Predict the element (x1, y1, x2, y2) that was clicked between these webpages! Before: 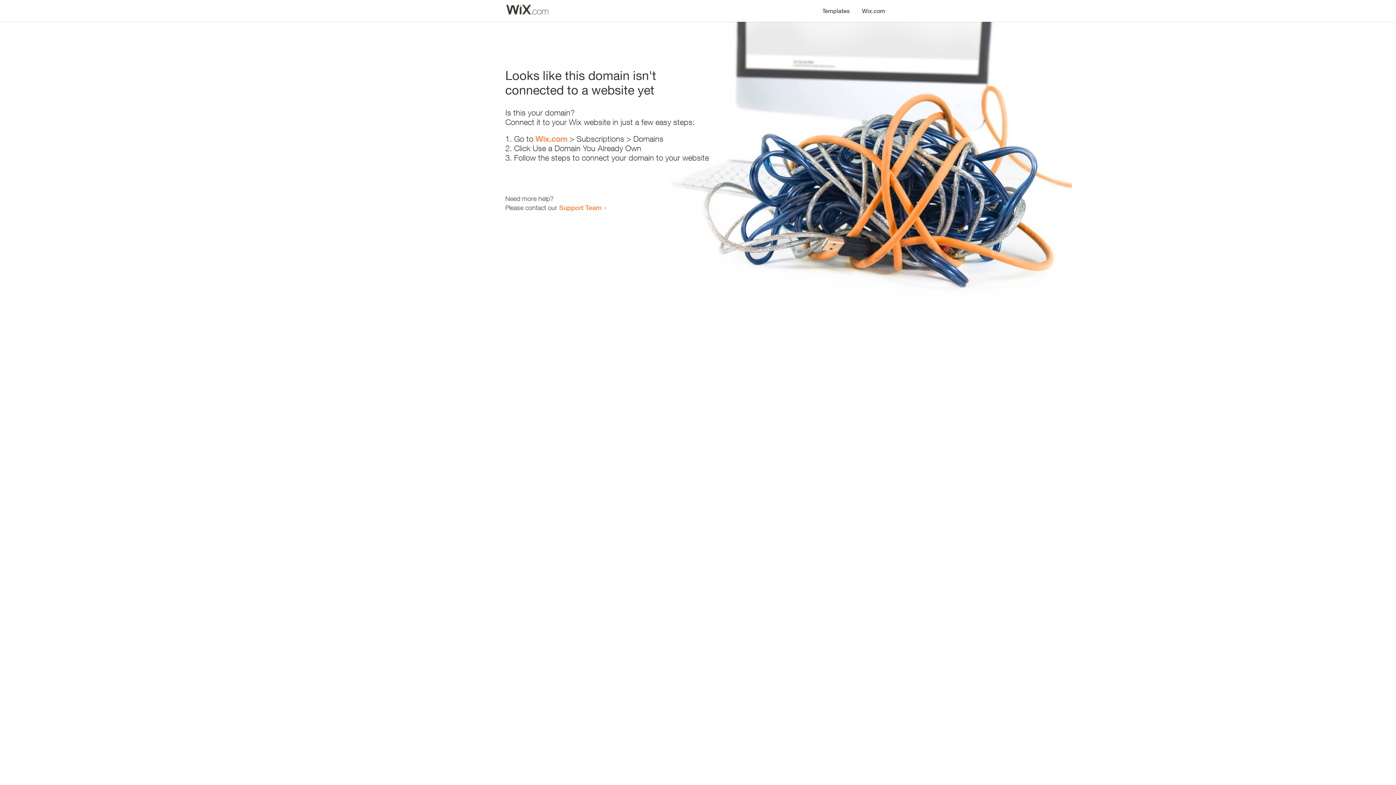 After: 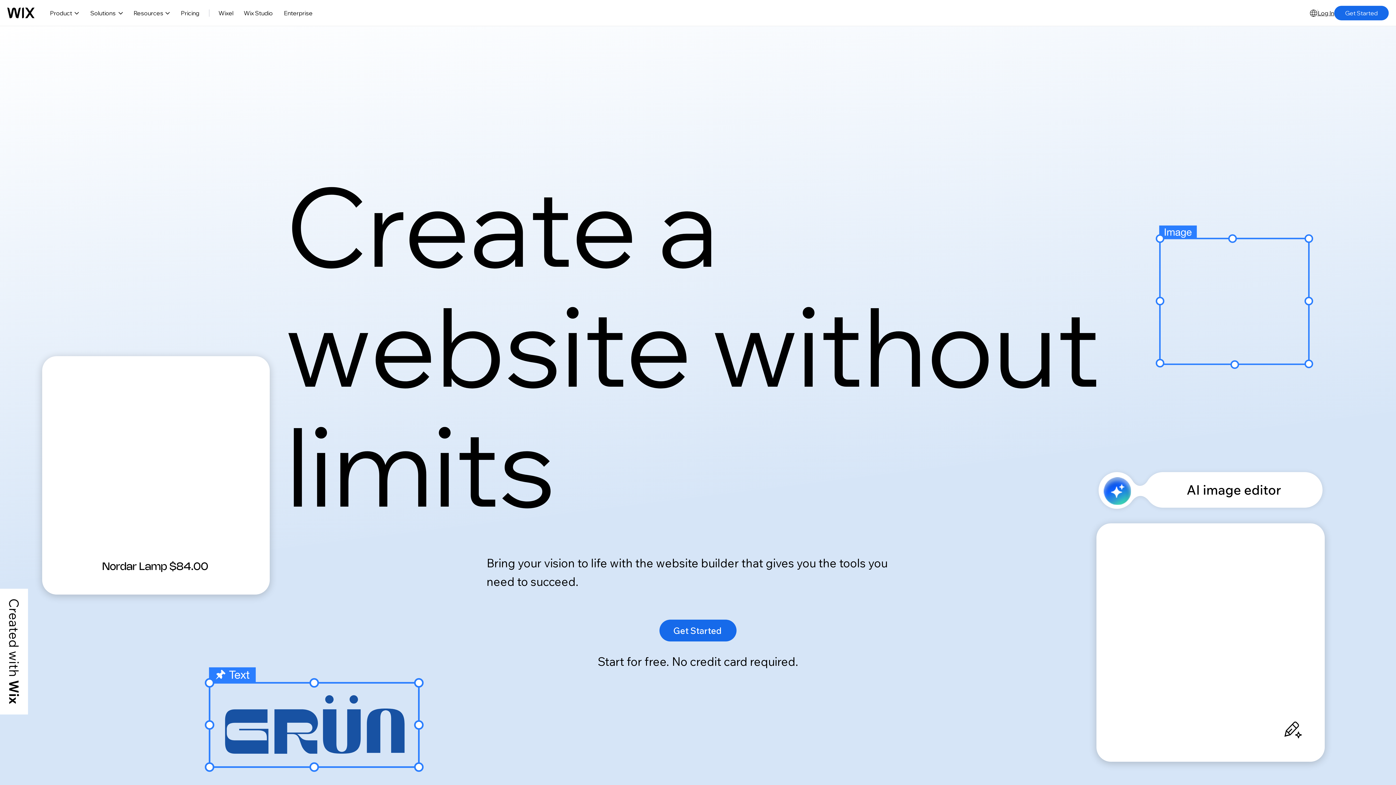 Action: bbox: (535, 134, 567, 143) label: Wix.com